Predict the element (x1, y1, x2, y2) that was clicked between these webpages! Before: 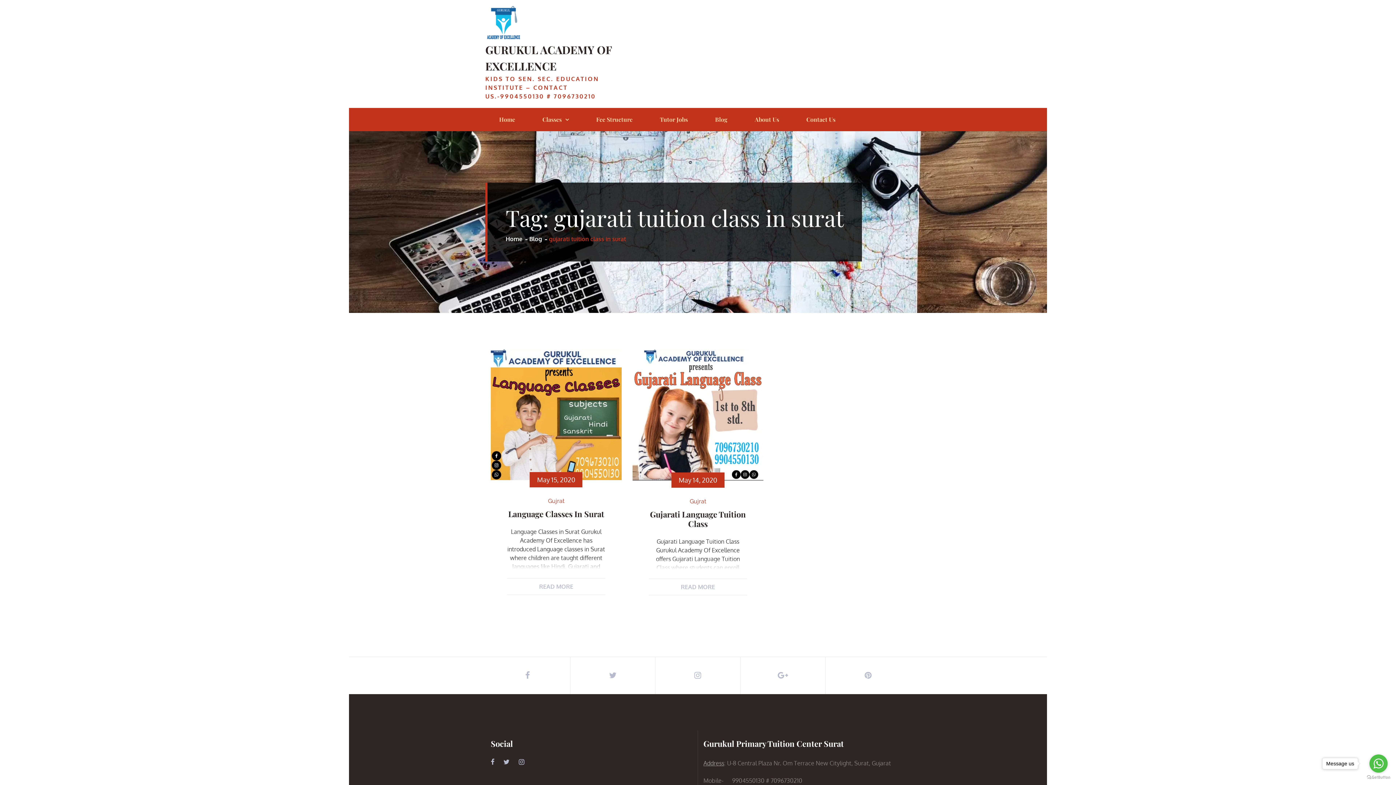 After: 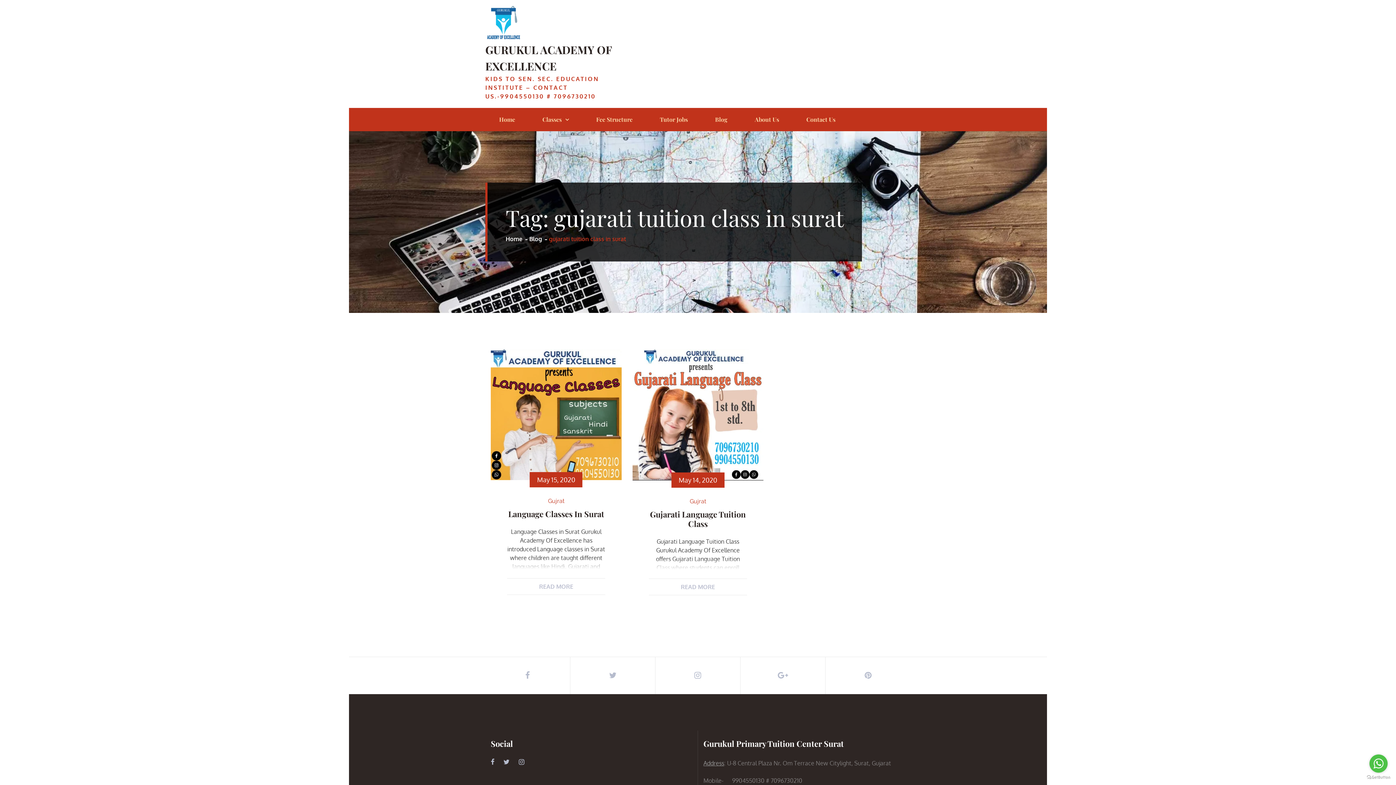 Action: label: Go to whatsapp bbox: (1369, 754, 1388, 773)